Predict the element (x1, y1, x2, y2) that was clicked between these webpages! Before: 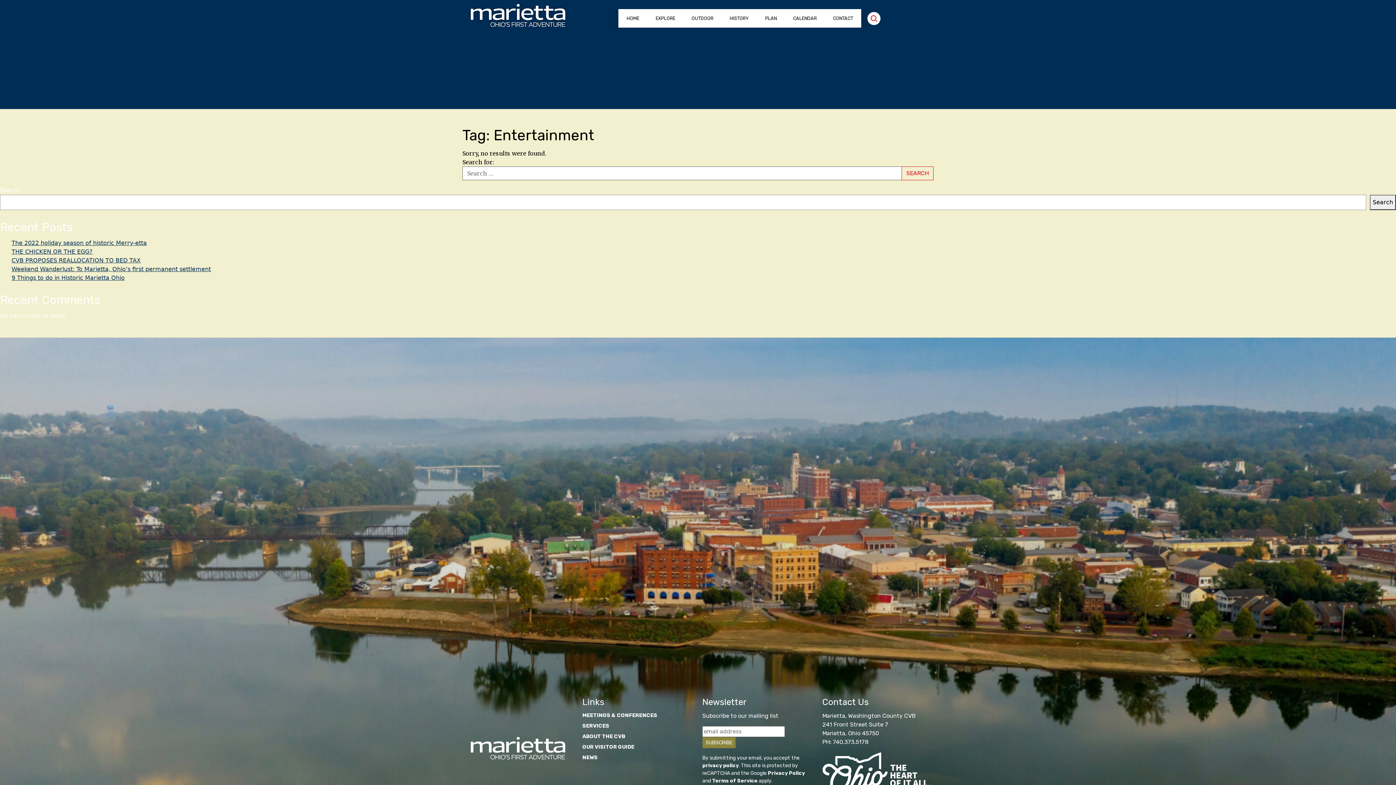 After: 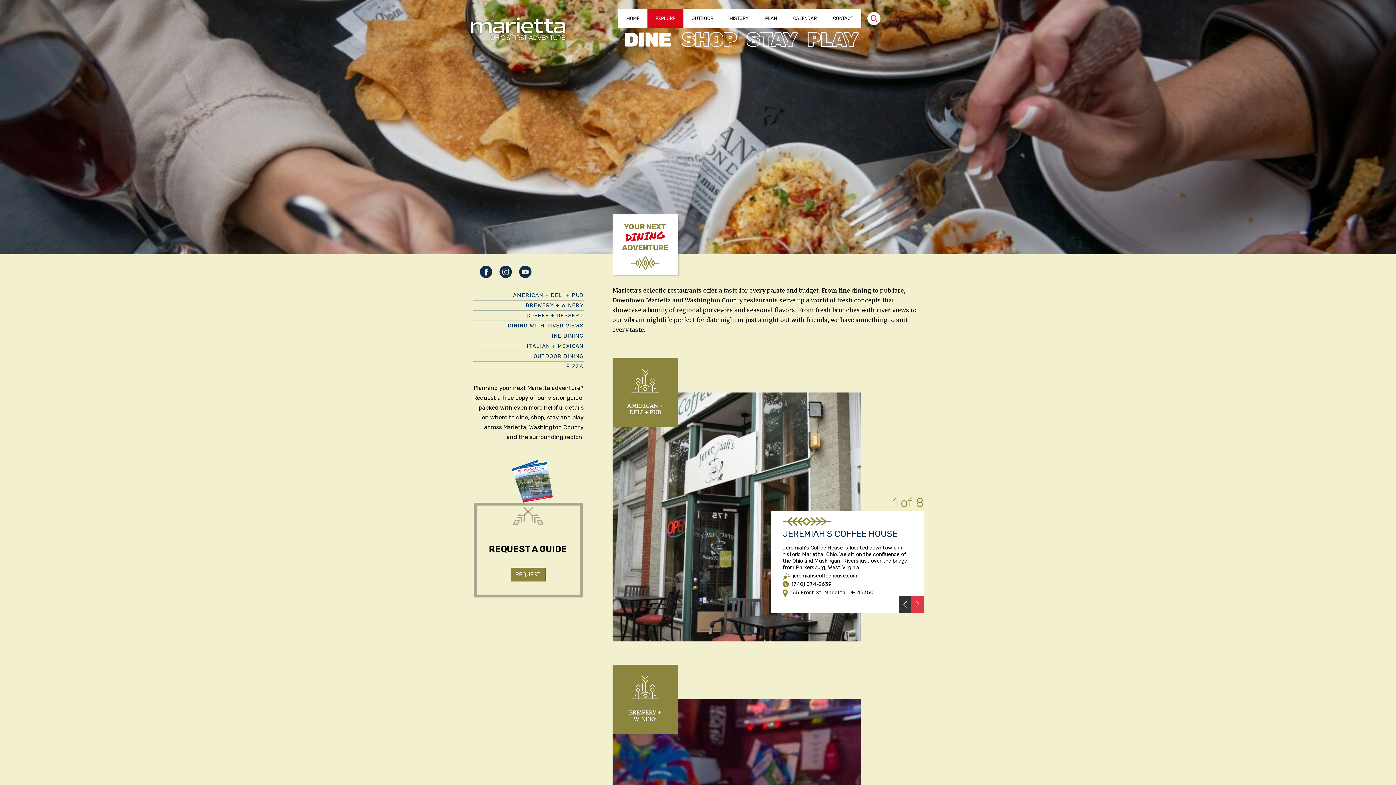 Action: label: EXPLORE bbox: (647, 9, 683, 27)